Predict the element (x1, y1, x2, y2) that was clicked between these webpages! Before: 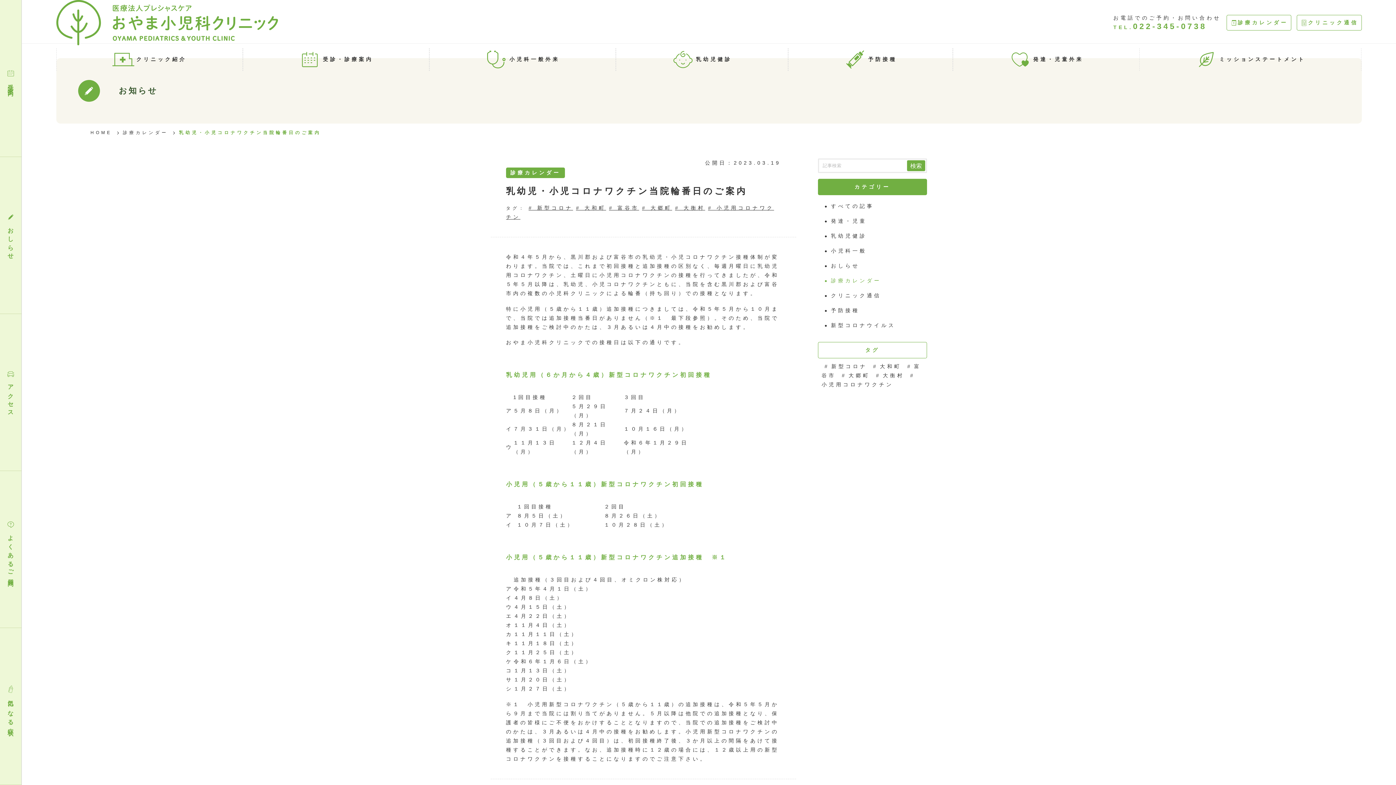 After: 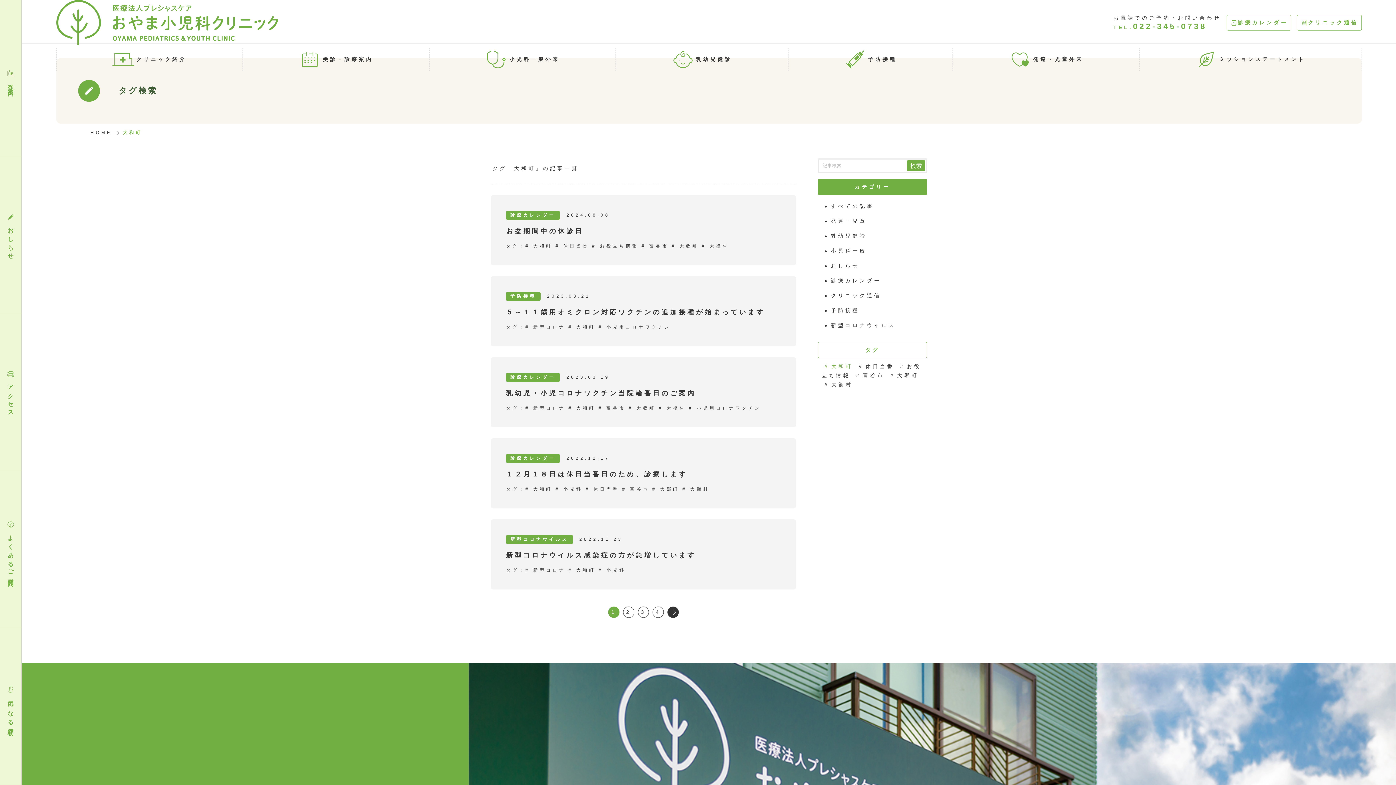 Action: bbox: (870, 360, 904, 372) label: 大和町